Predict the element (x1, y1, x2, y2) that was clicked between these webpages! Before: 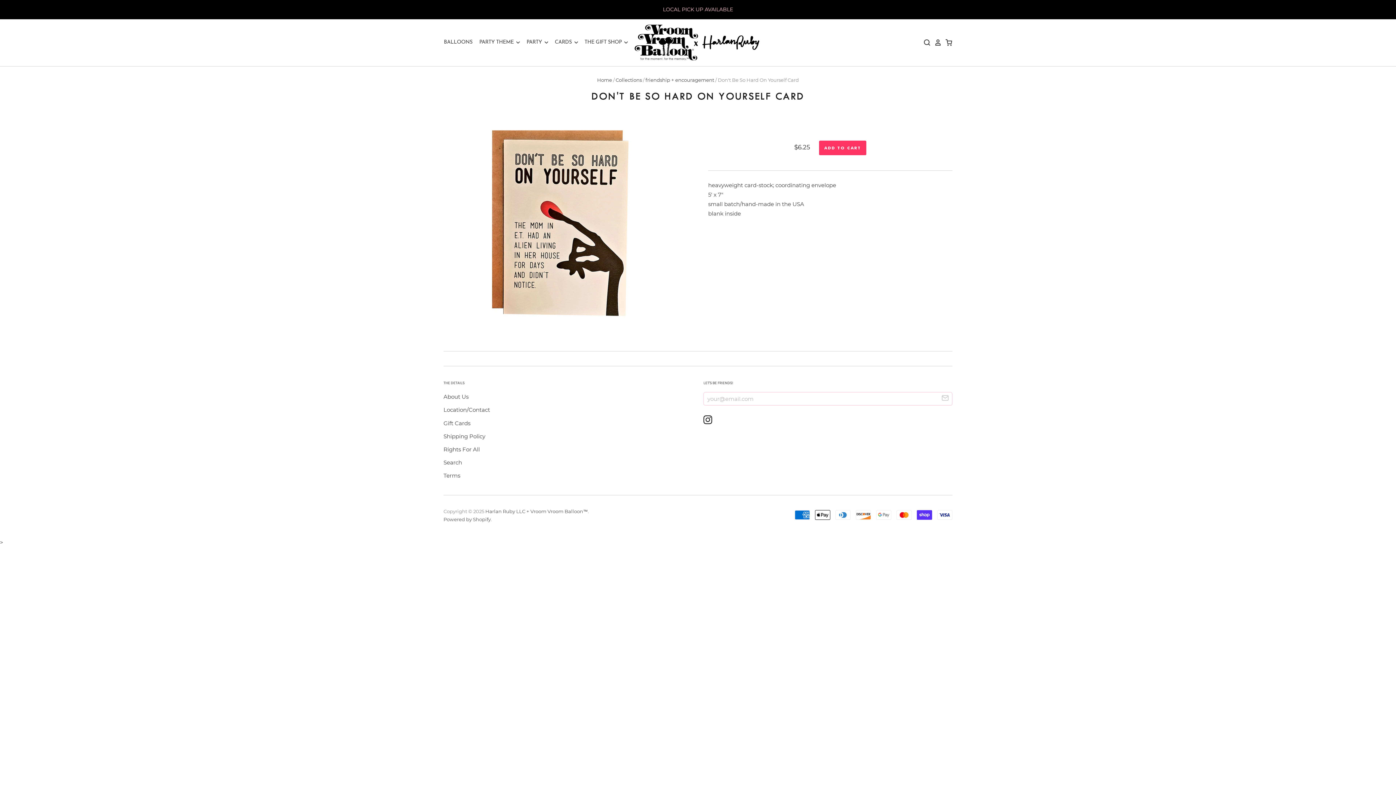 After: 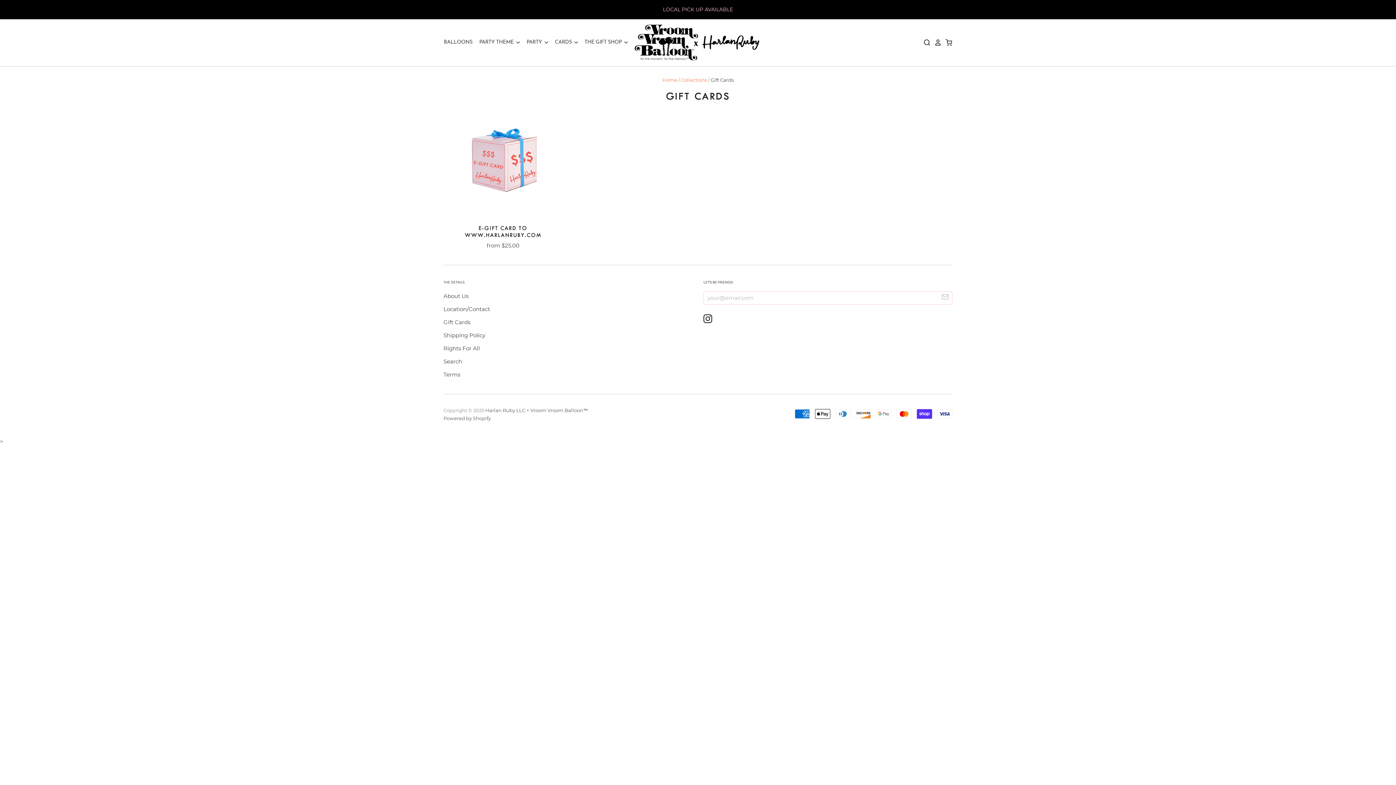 Action: label: Gift Cards bbox: (443, 419, 470, 426)